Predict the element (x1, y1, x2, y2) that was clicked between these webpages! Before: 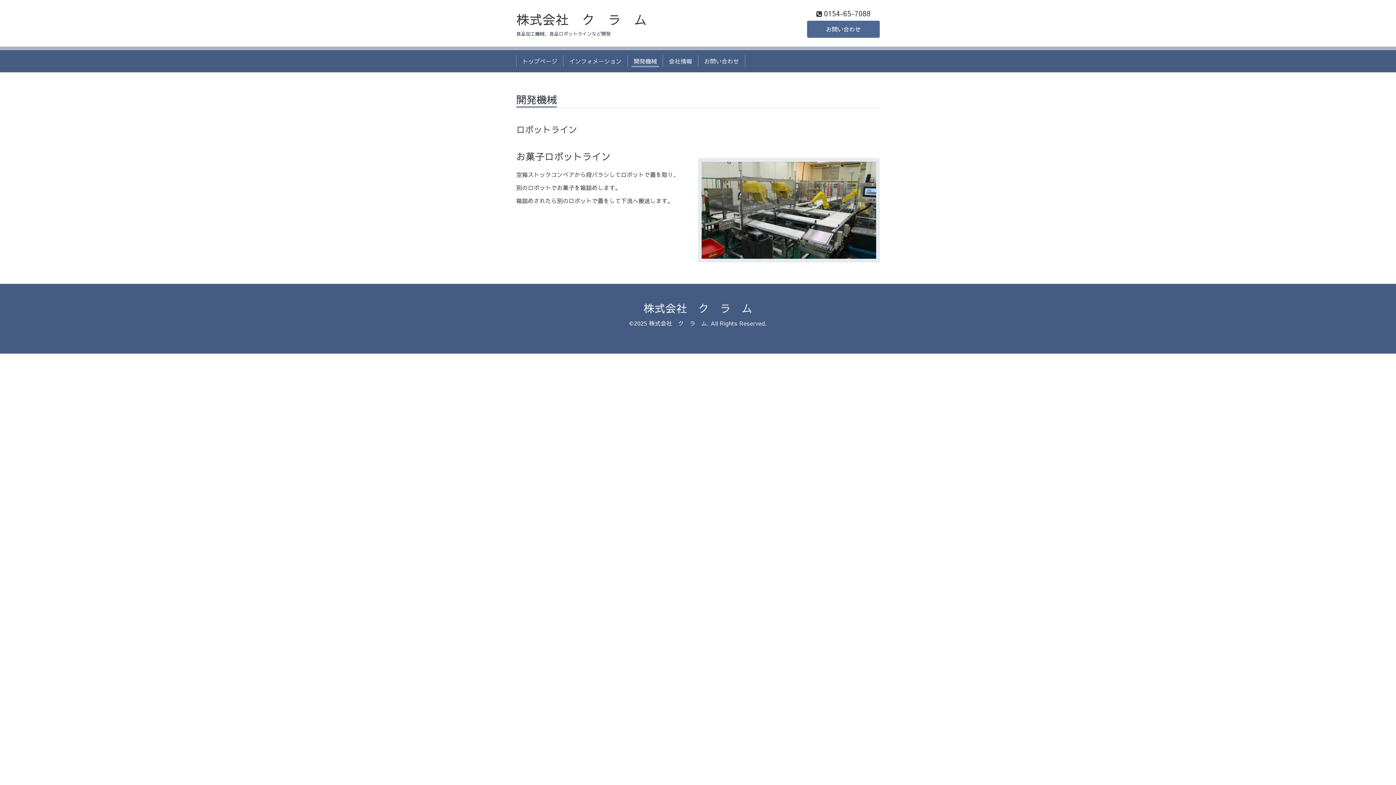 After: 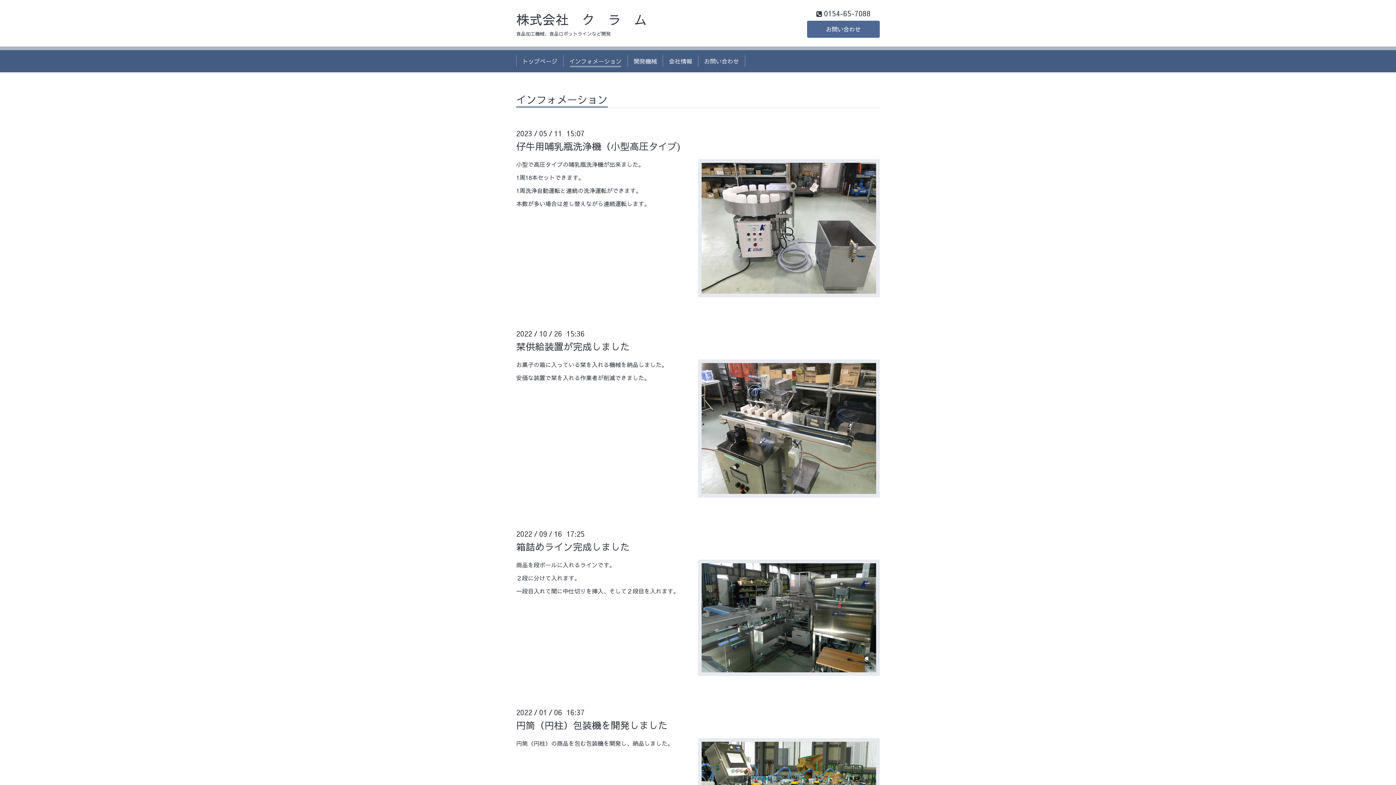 Action: label: インフォメーション bbox: (566, 55, 624, 67)